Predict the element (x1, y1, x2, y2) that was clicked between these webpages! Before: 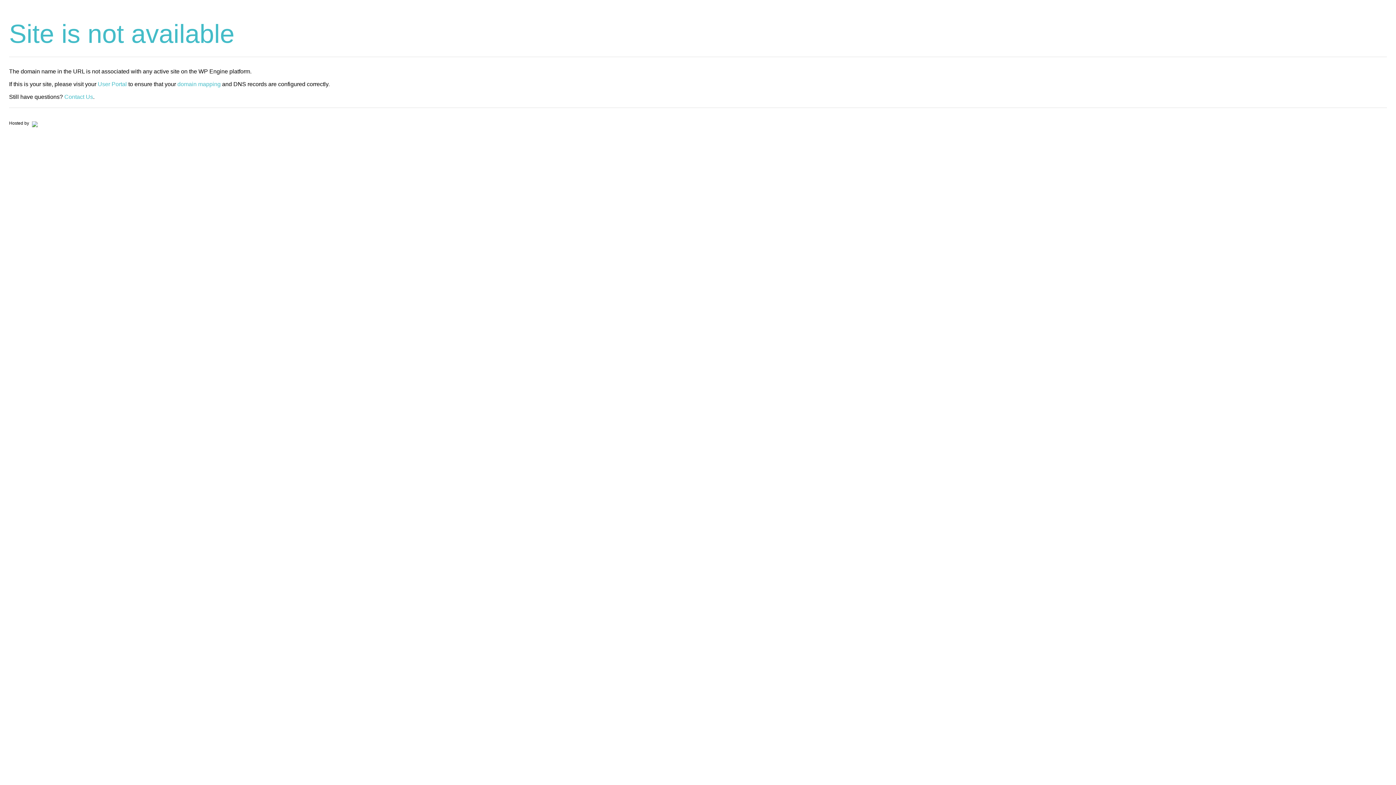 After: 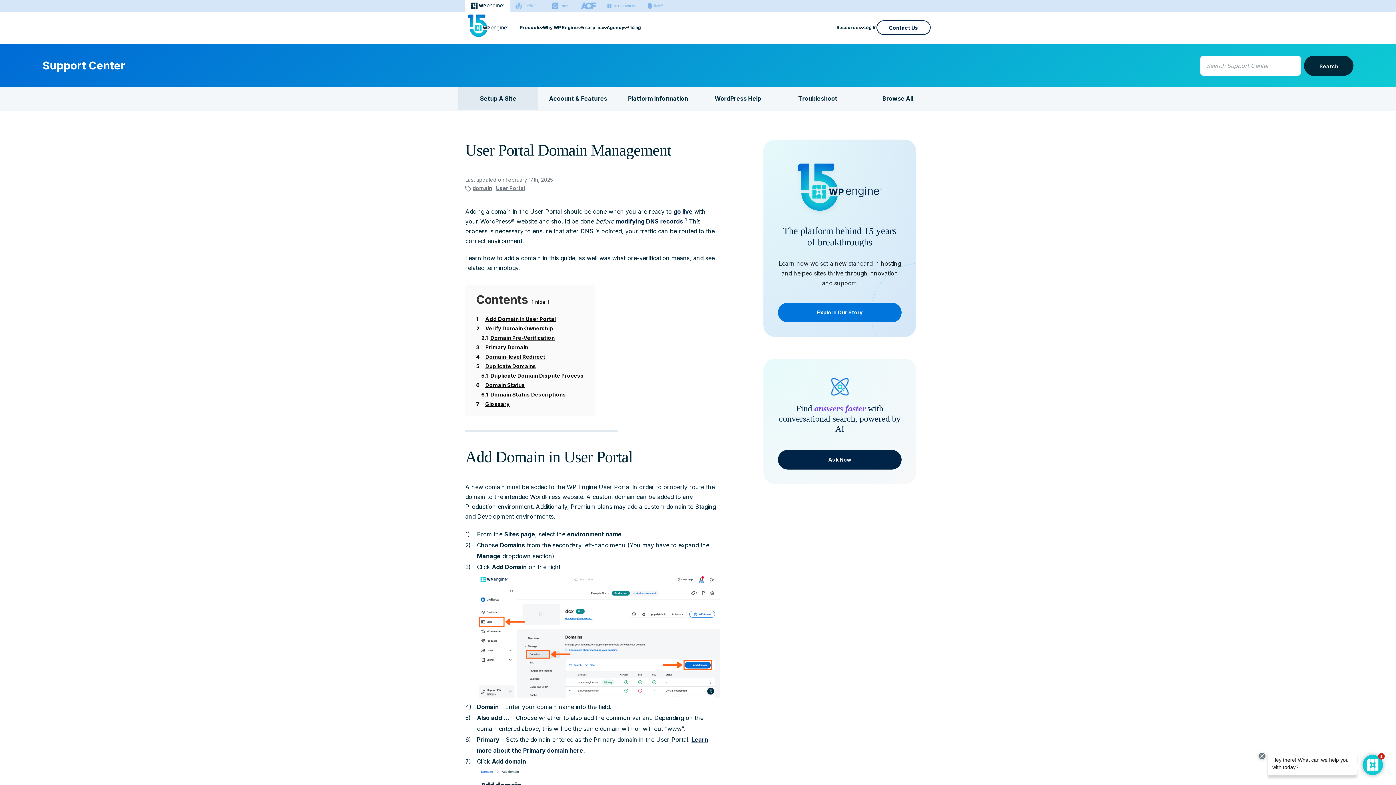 Action: label: domain mapping bbox: (177, 81, 220, 87)